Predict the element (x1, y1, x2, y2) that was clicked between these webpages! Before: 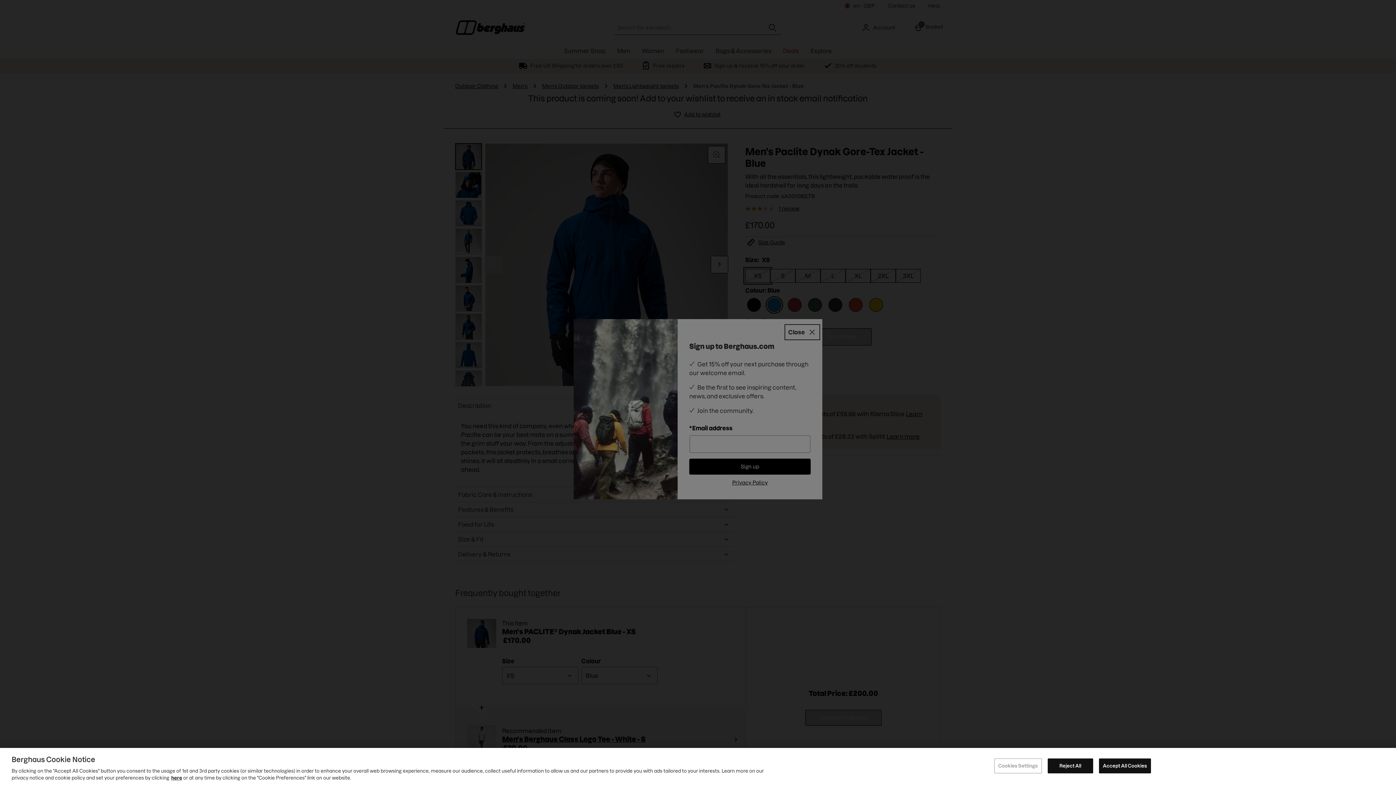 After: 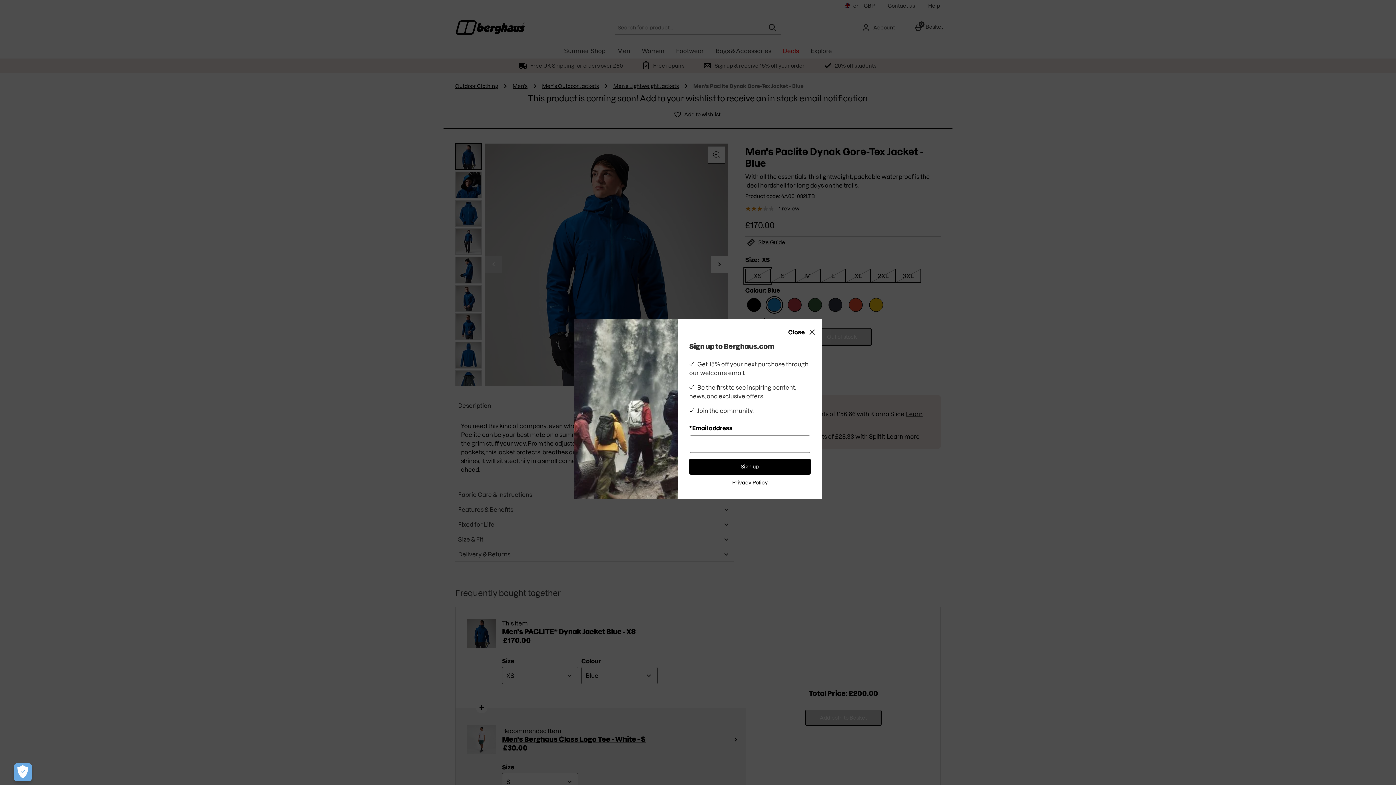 Action: label: Accept All Cookies bbox: (1099, 758, 1151, 773)